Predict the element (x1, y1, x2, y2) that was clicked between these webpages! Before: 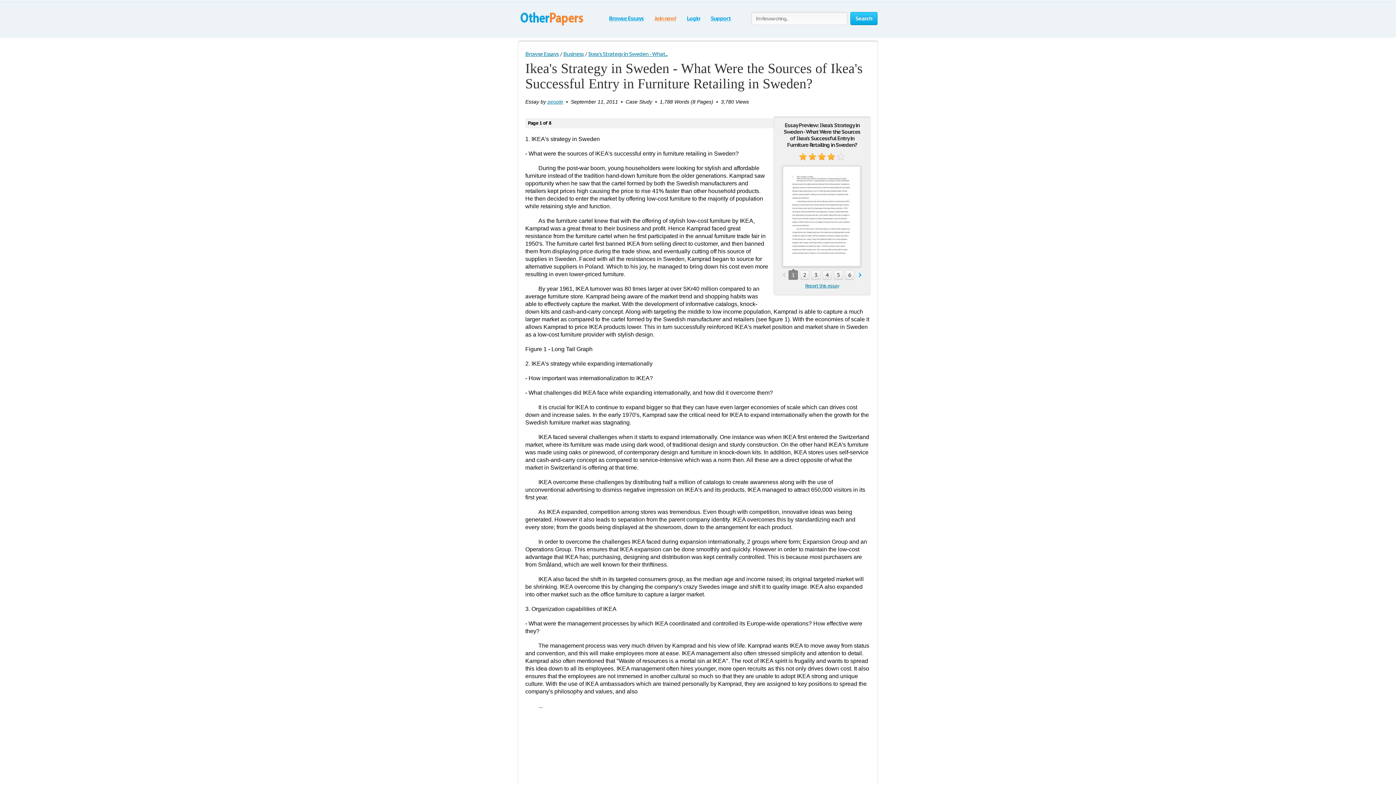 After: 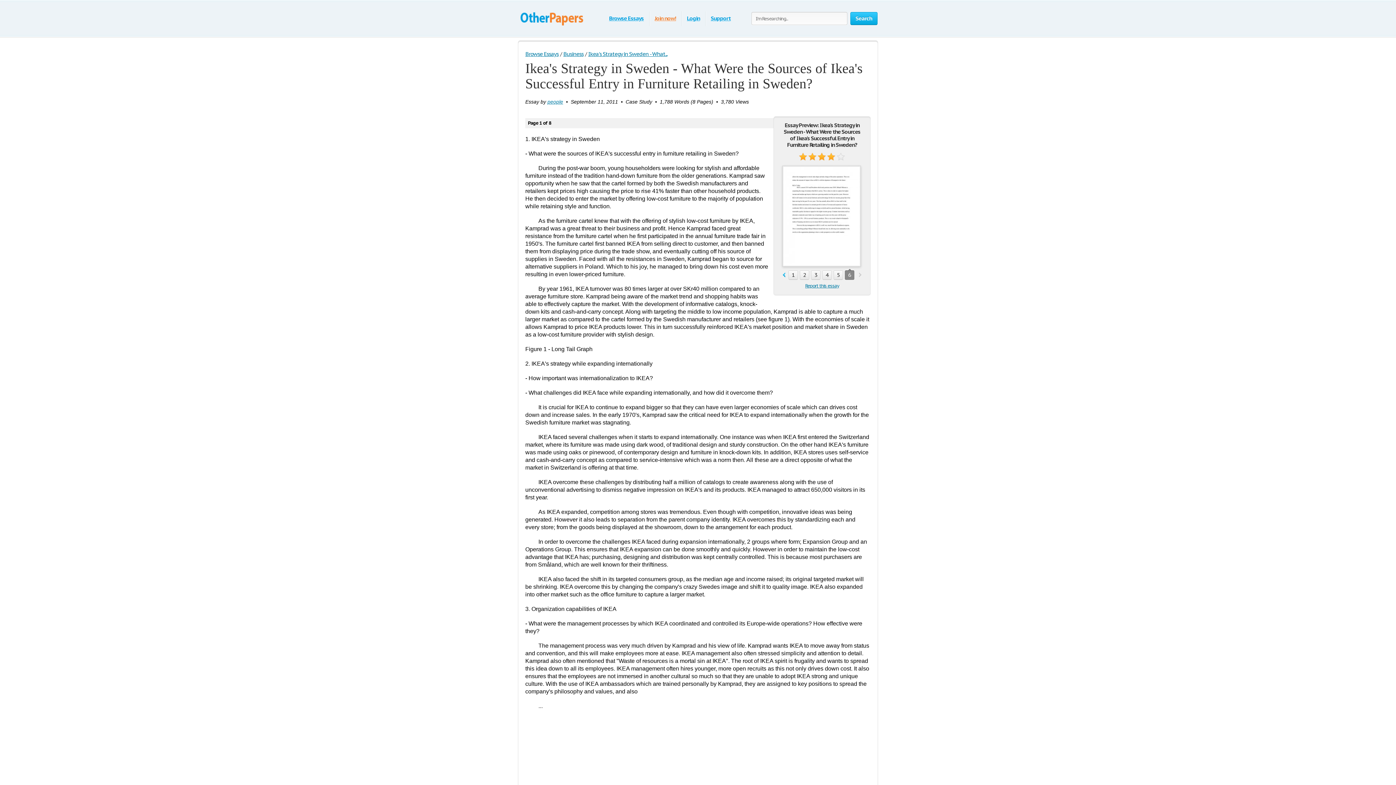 Action: bbox: (845, 270, 854, 280) label: 6